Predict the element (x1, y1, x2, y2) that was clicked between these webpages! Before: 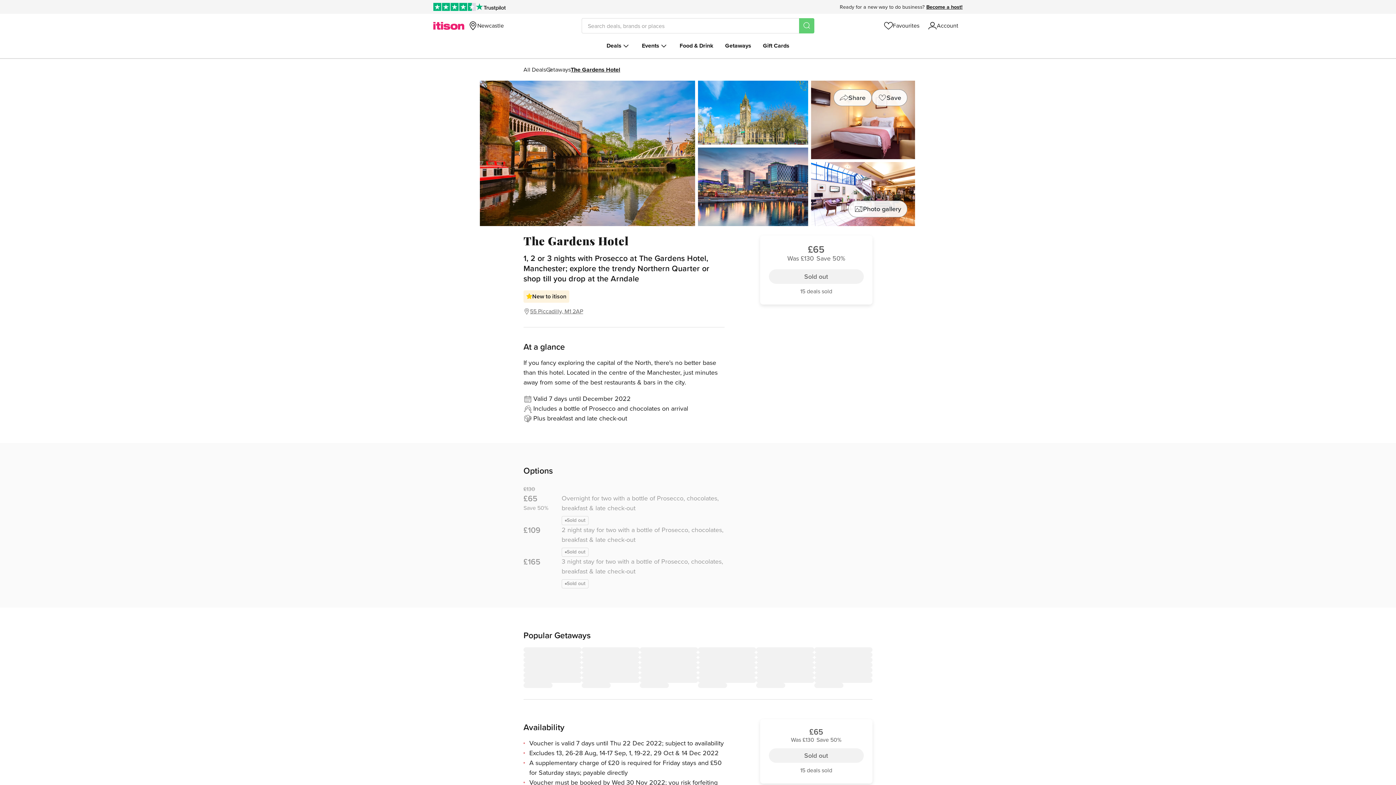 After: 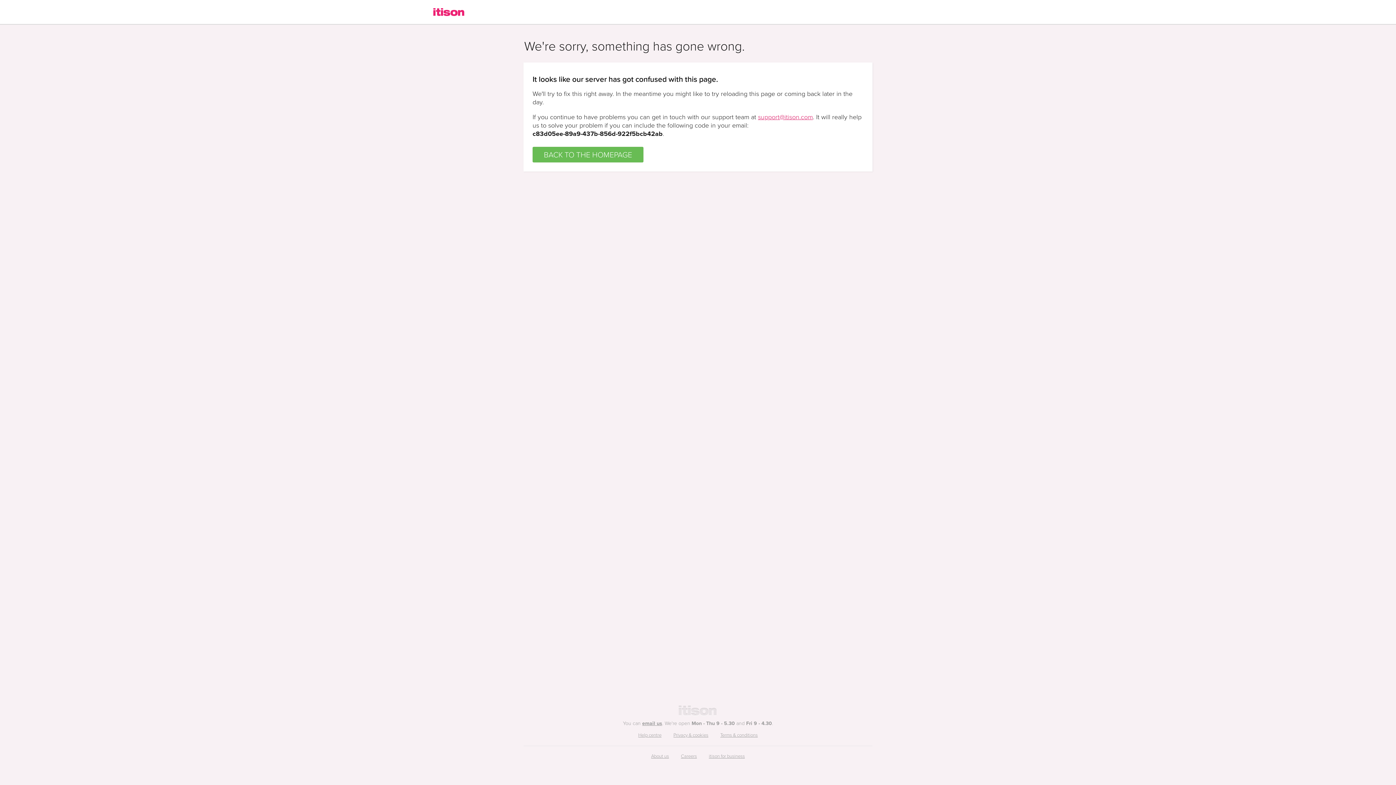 Action: bbox: (872, 89, 907, 106) label: Save